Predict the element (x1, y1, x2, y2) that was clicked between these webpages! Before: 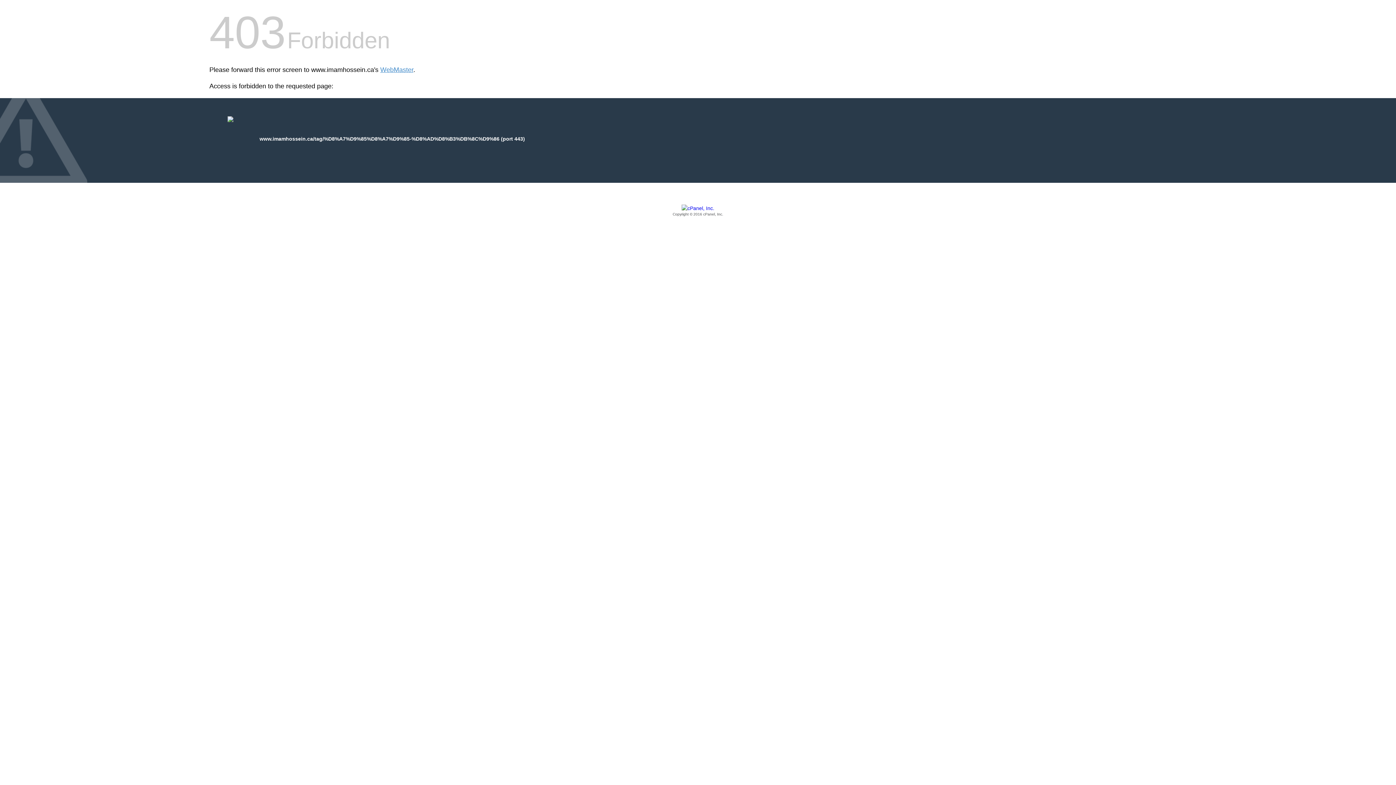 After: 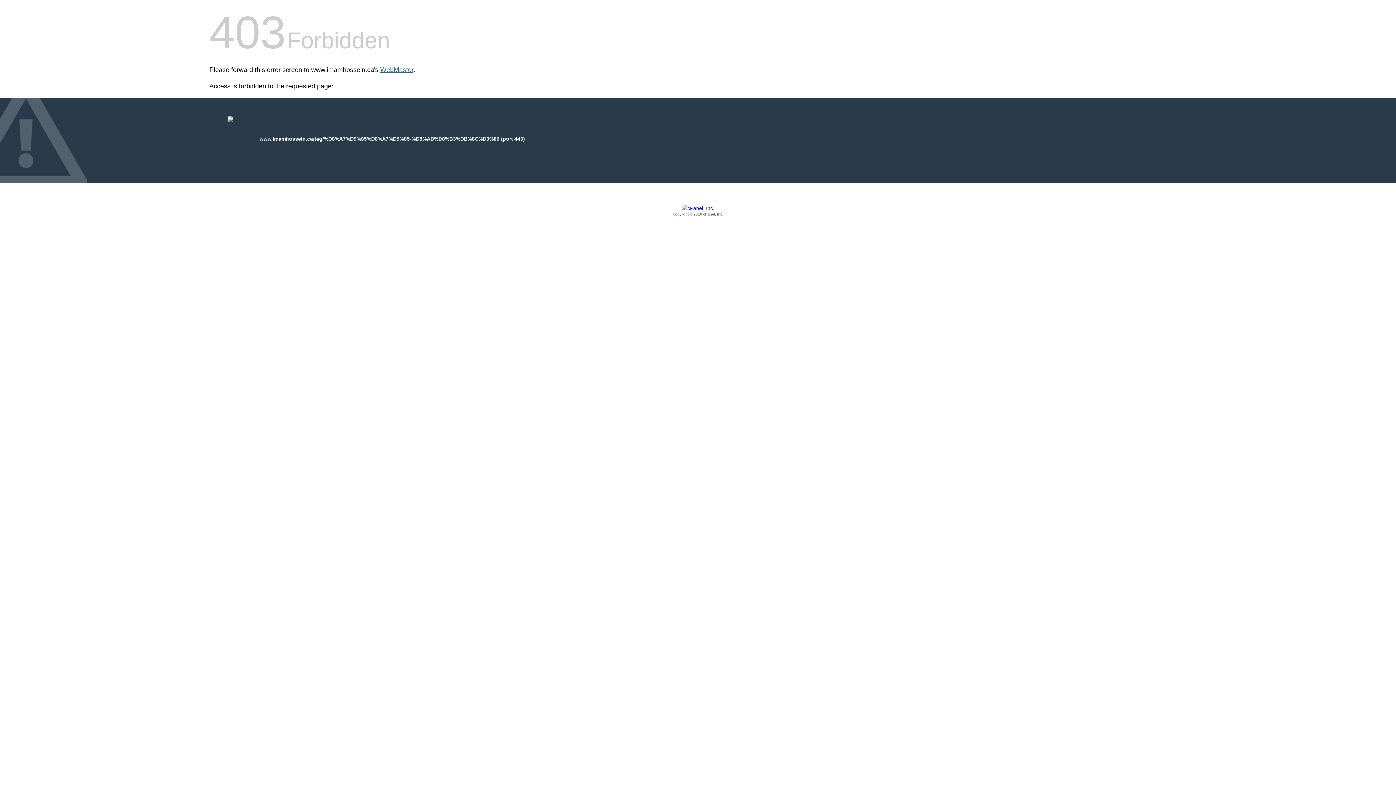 Action: label: WebMaster bbox: (380, 66, 413, 73)